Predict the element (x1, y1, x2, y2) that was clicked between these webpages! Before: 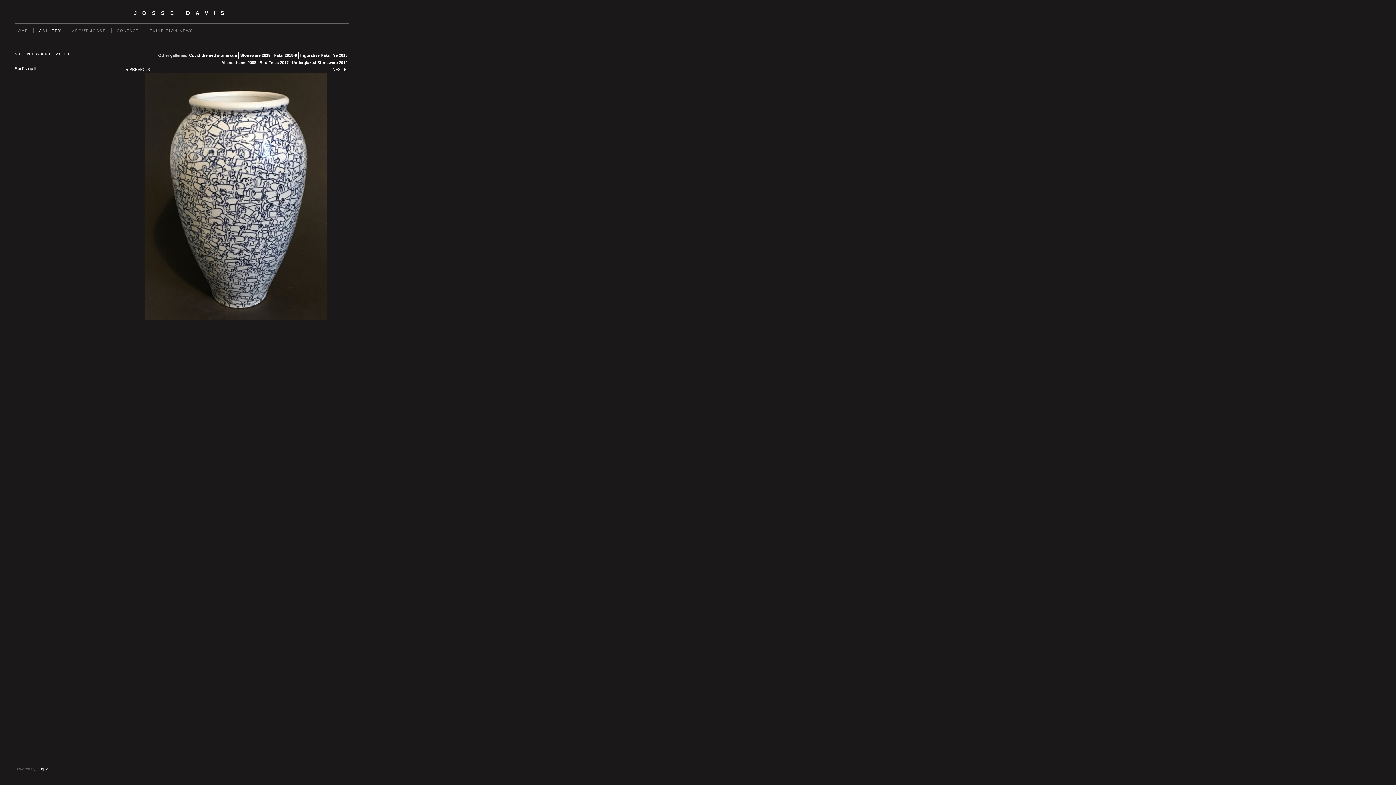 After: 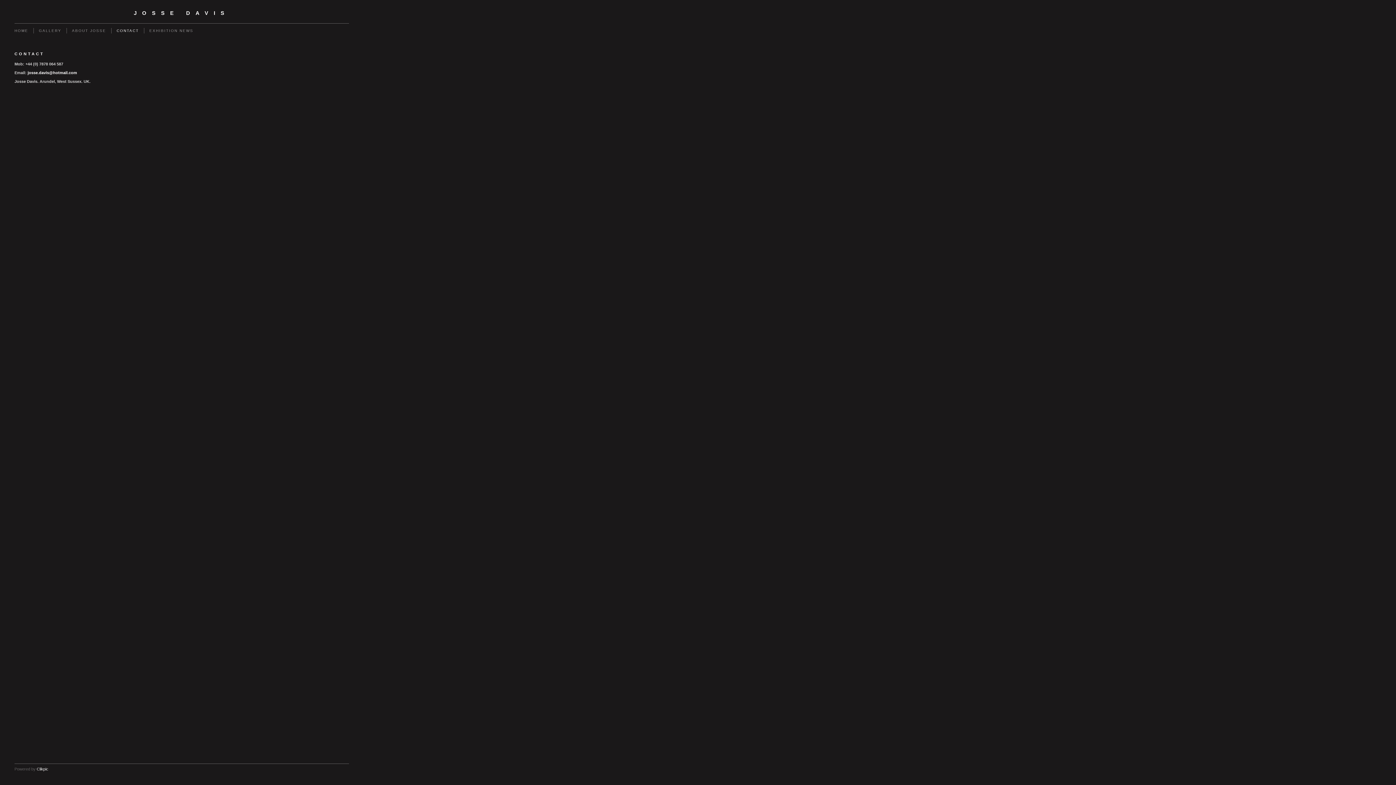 Action: bbox: (111, 28, 144, 33) label: CONTACT